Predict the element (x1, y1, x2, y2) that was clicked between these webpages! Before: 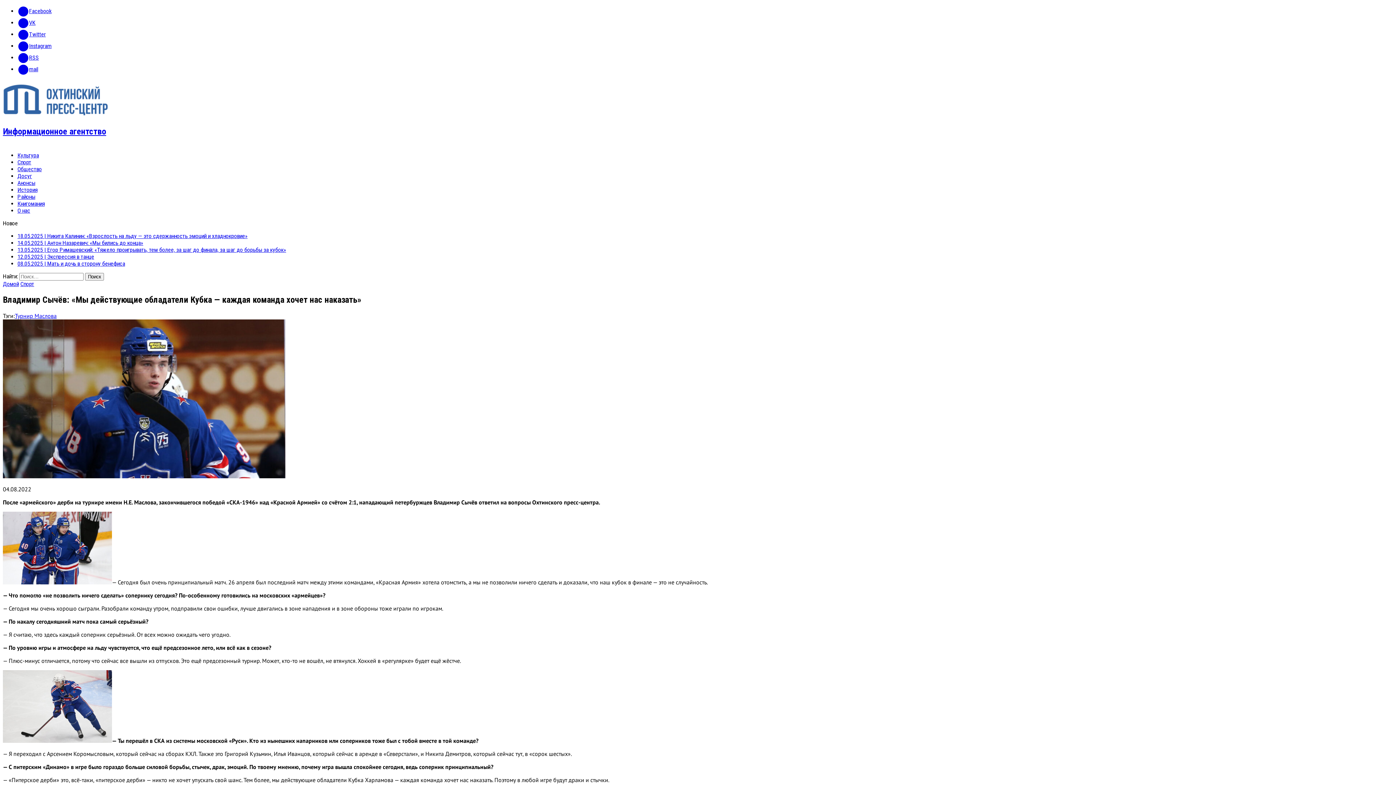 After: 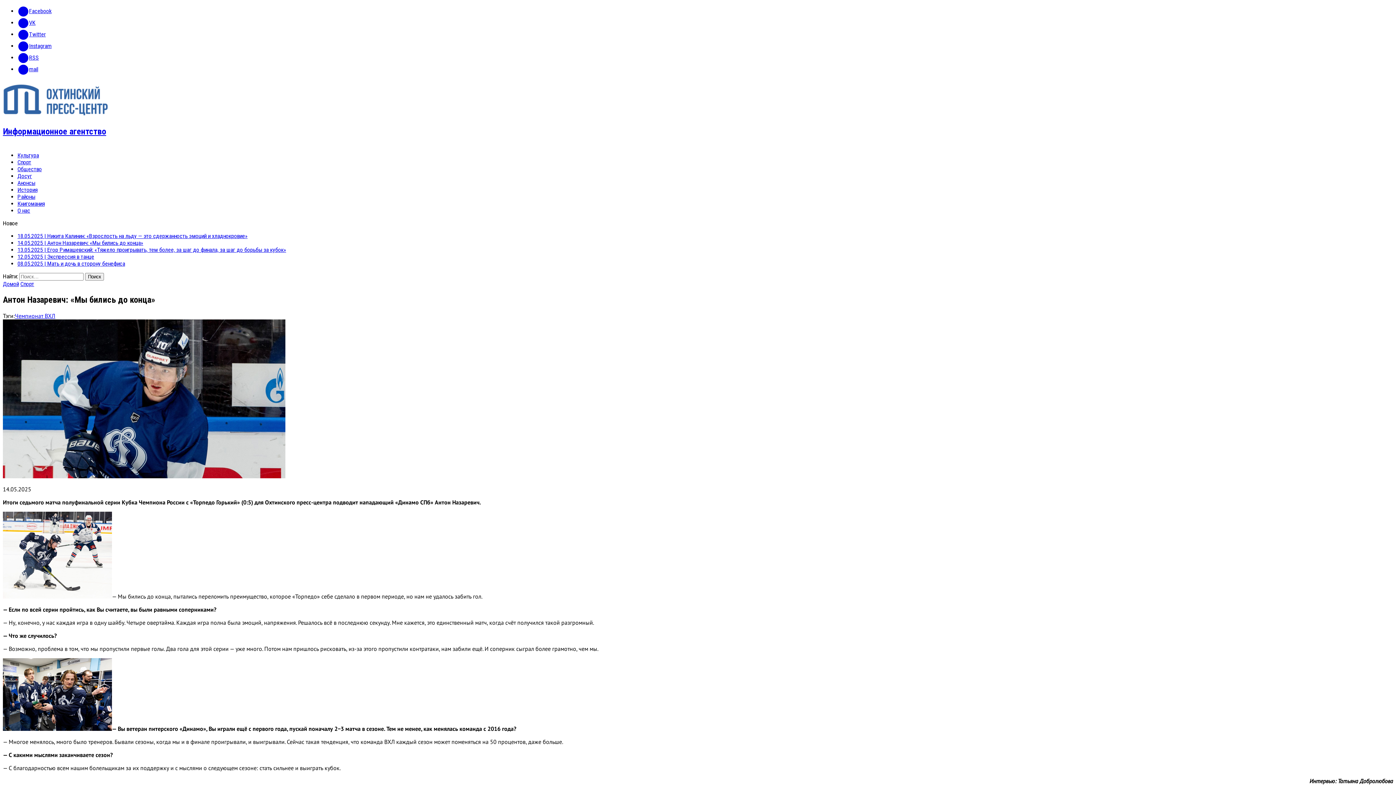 Action: label: 14.05.2025 | Антон Назаревич: «Мы бились до конца» bbox: (17, 239, 143, 246)